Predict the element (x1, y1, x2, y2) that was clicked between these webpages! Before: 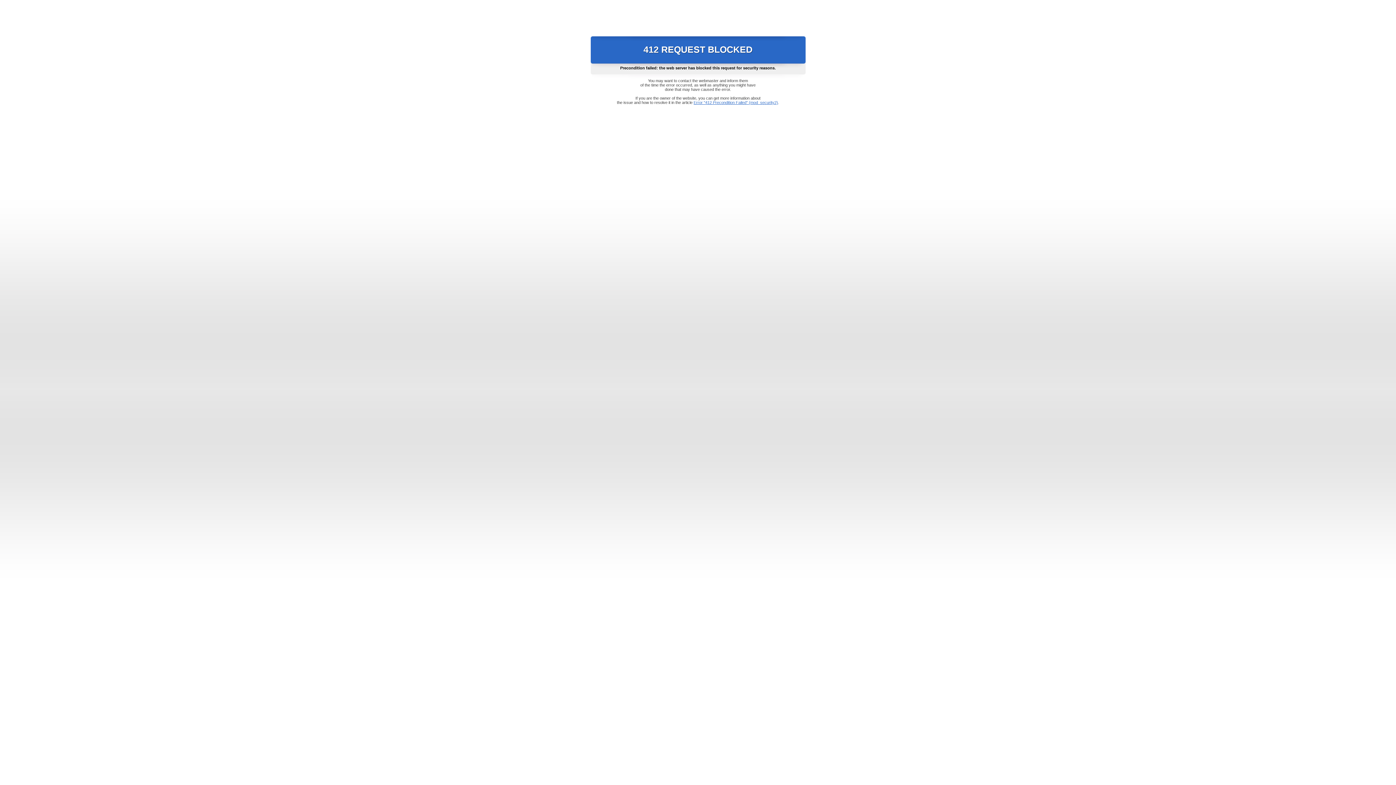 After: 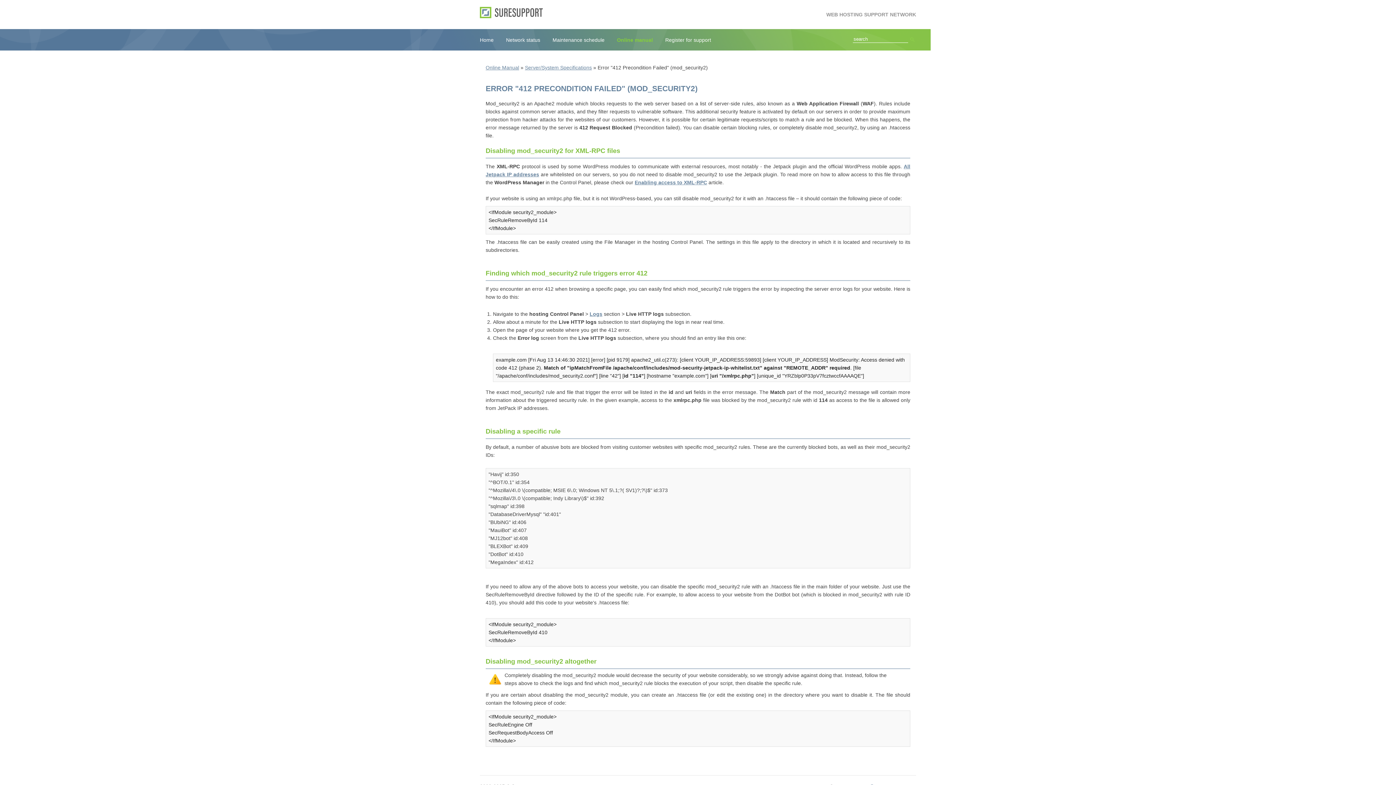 Action: bbox: (693, 100, 778, 104) label: Error "412 Precondition Failed" (mod_security2)